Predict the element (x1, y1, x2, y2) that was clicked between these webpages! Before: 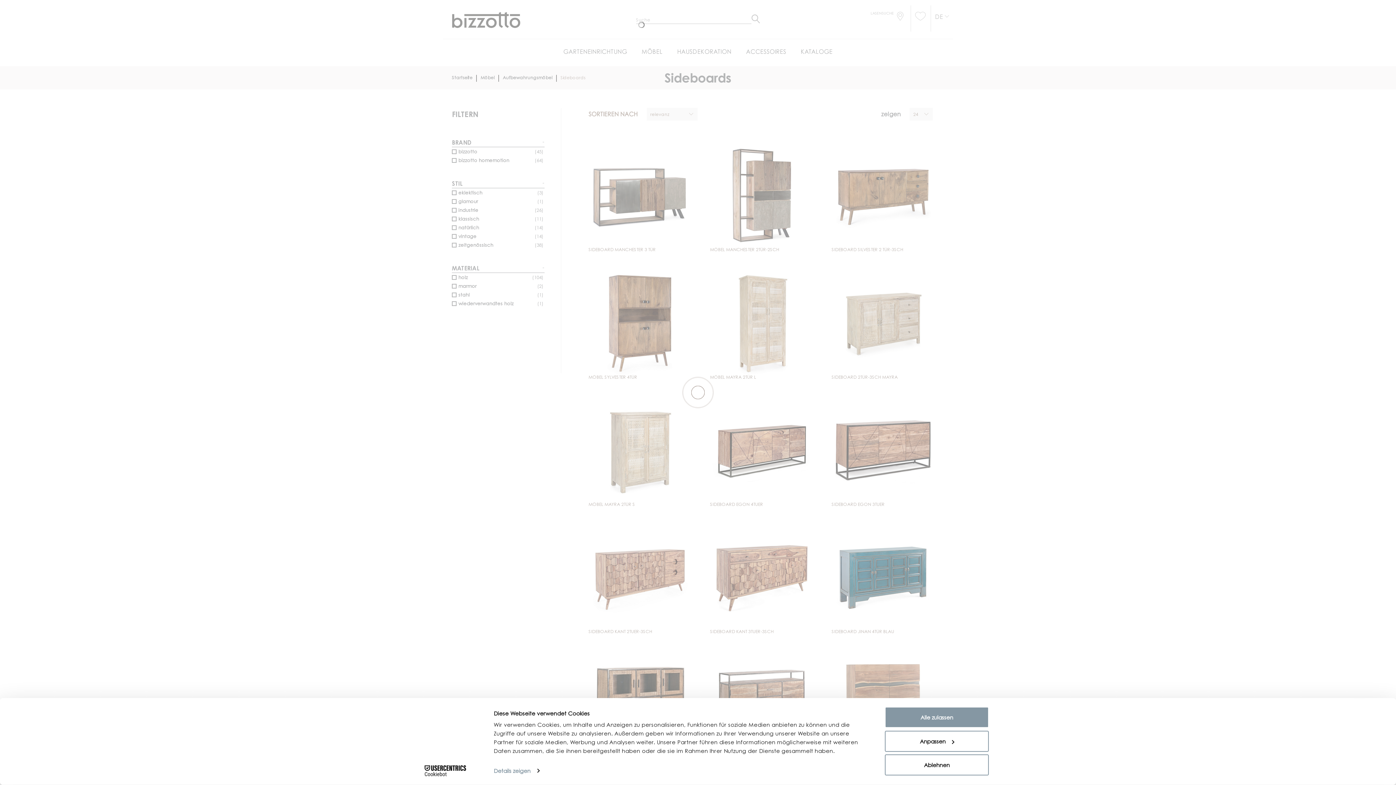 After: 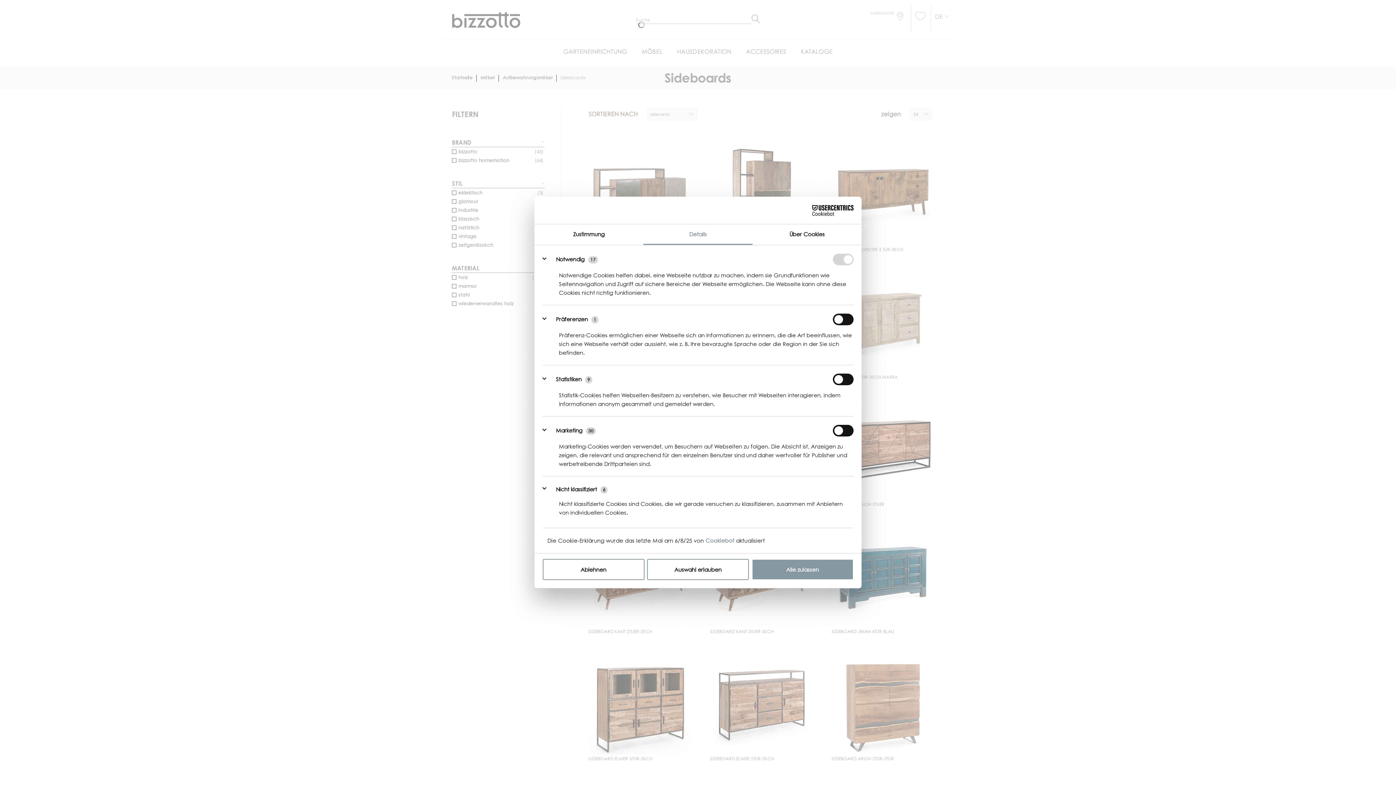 Action: label: Details zeigen bbox: (493, 765, 539, 776)